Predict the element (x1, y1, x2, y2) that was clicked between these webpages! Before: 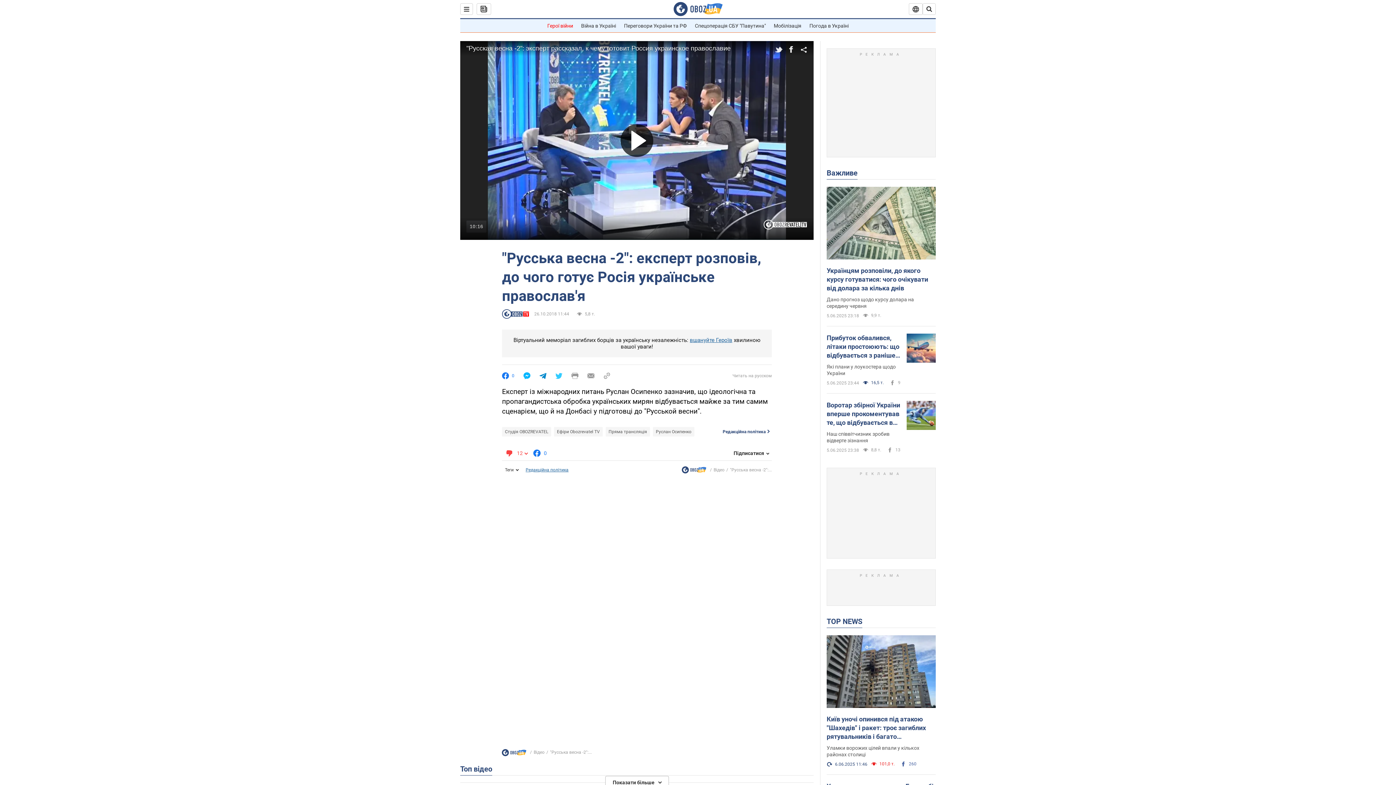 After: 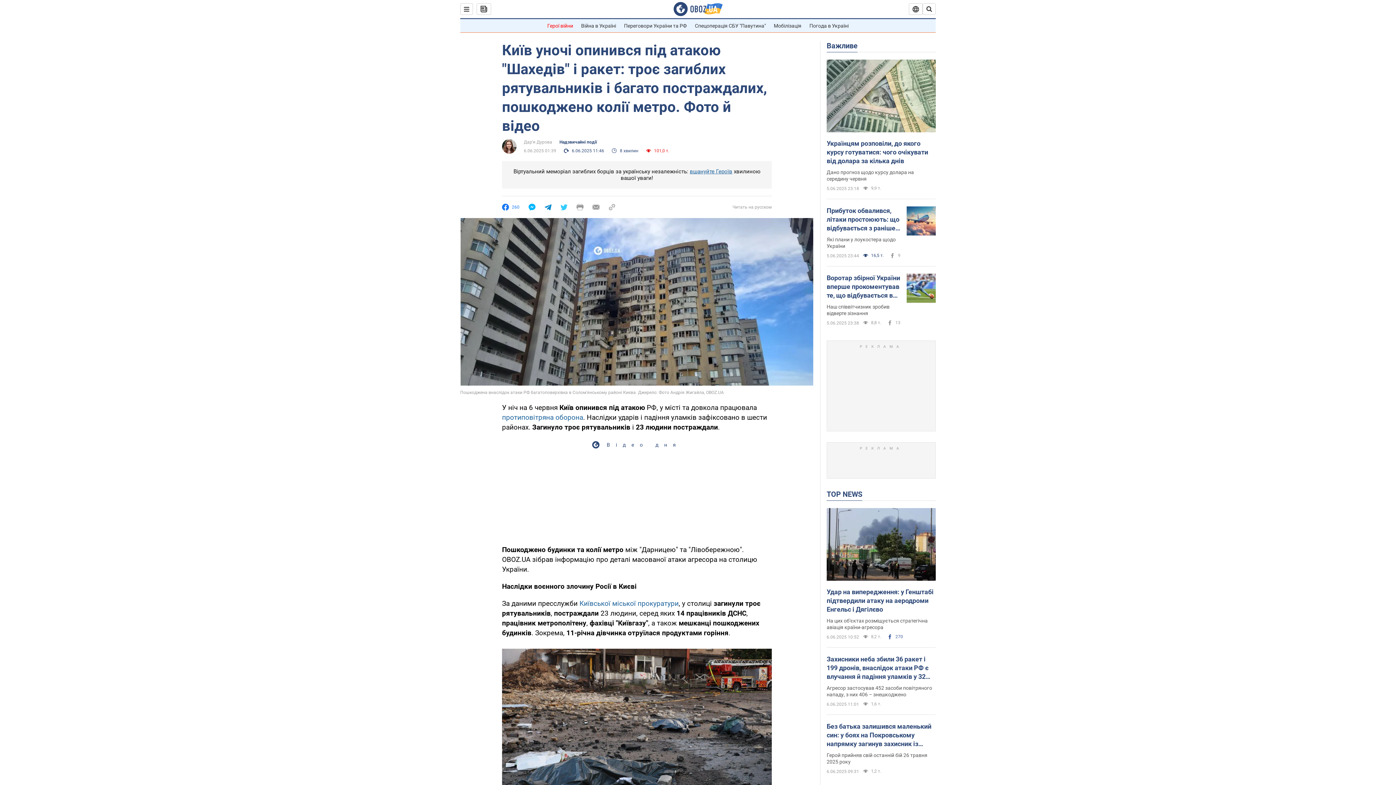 Action: bbox: (826, 745, 936, 758) label: Уламки ворожих цілей впали у кількох районах столиці